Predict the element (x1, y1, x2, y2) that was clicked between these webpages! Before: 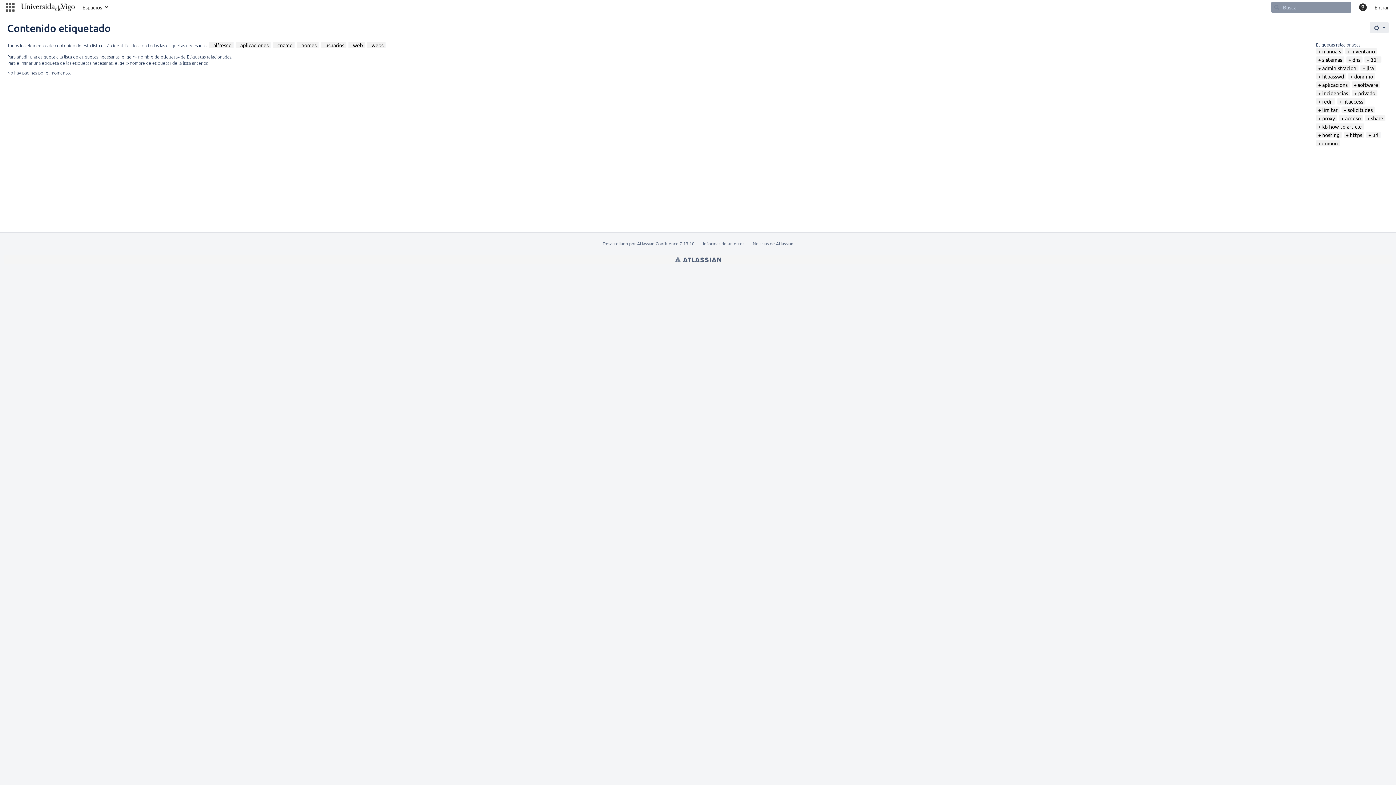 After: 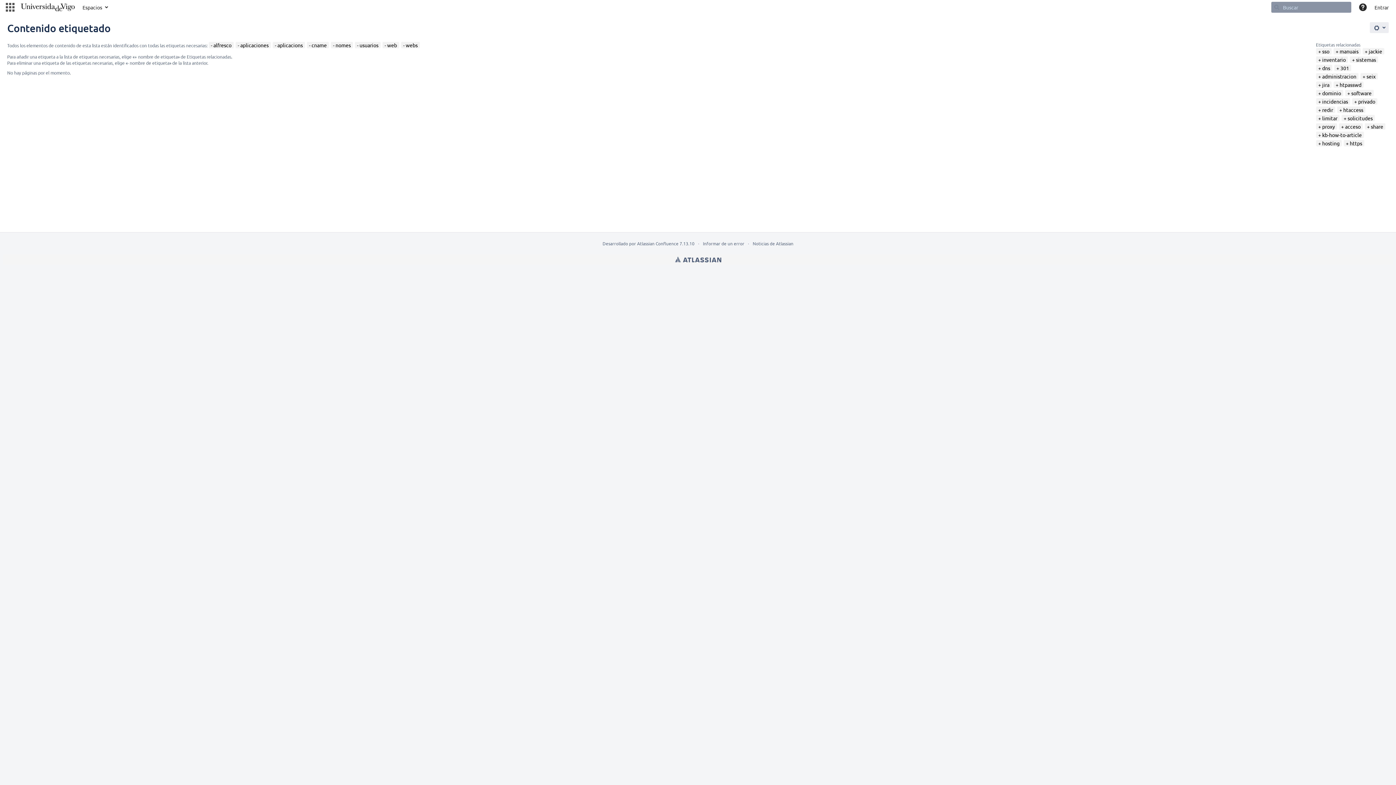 Action: label: aplicacions bbox: (1318, 81, 1348, 88)